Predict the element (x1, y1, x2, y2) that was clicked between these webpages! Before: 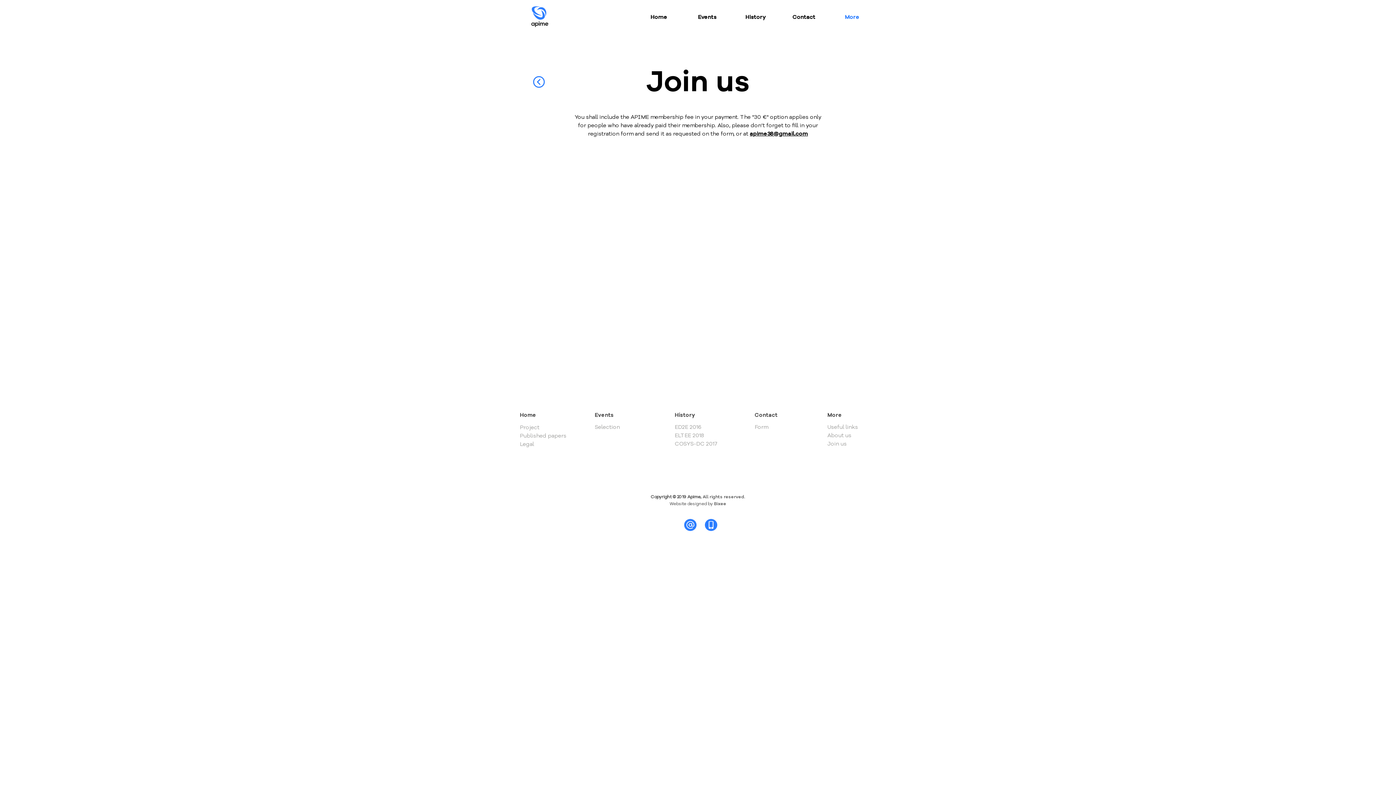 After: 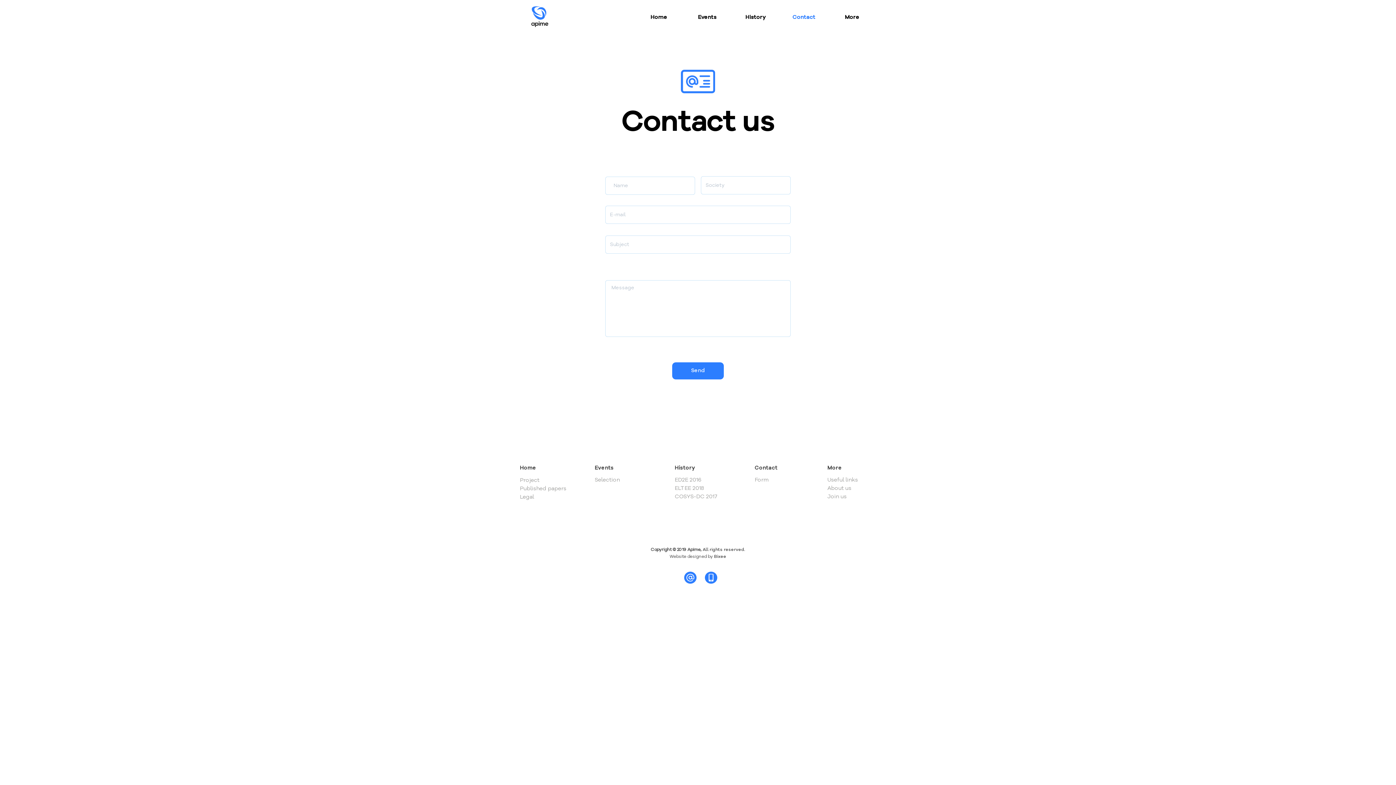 Action: bbox: (780, 8, 828, 26) label: Contact